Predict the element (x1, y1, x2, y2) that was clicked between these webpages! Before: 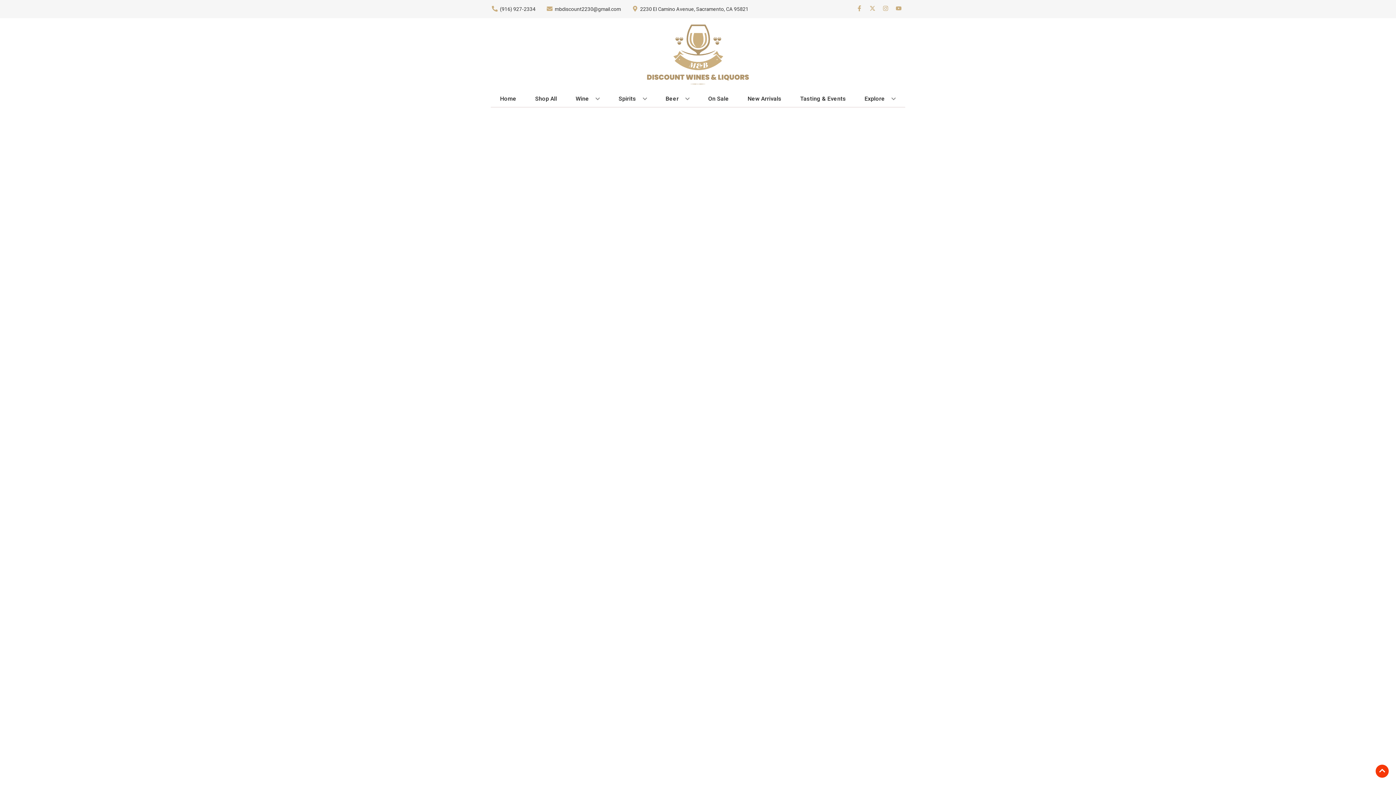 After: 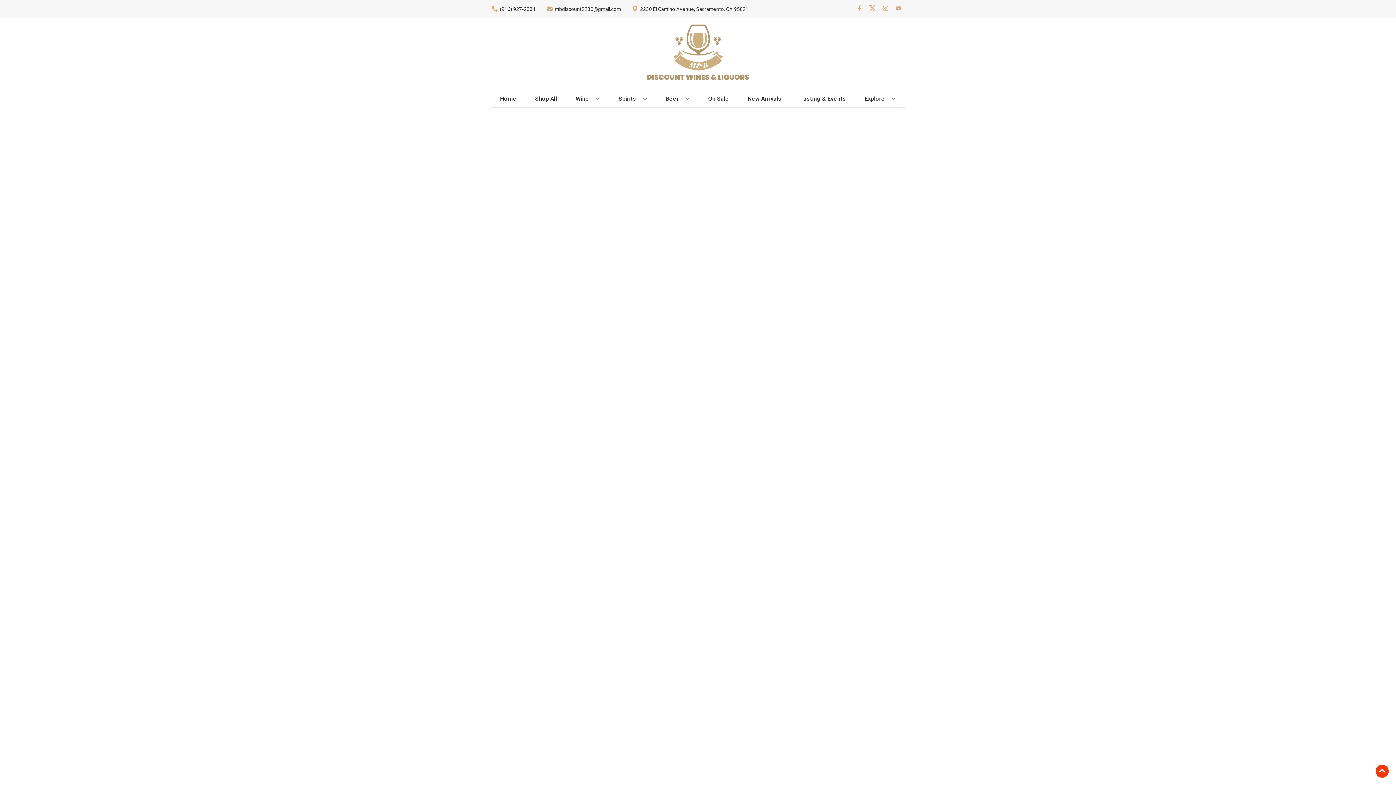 Action: label: Opens twitter in a new tab bbox: (866, 5, 879, 12)